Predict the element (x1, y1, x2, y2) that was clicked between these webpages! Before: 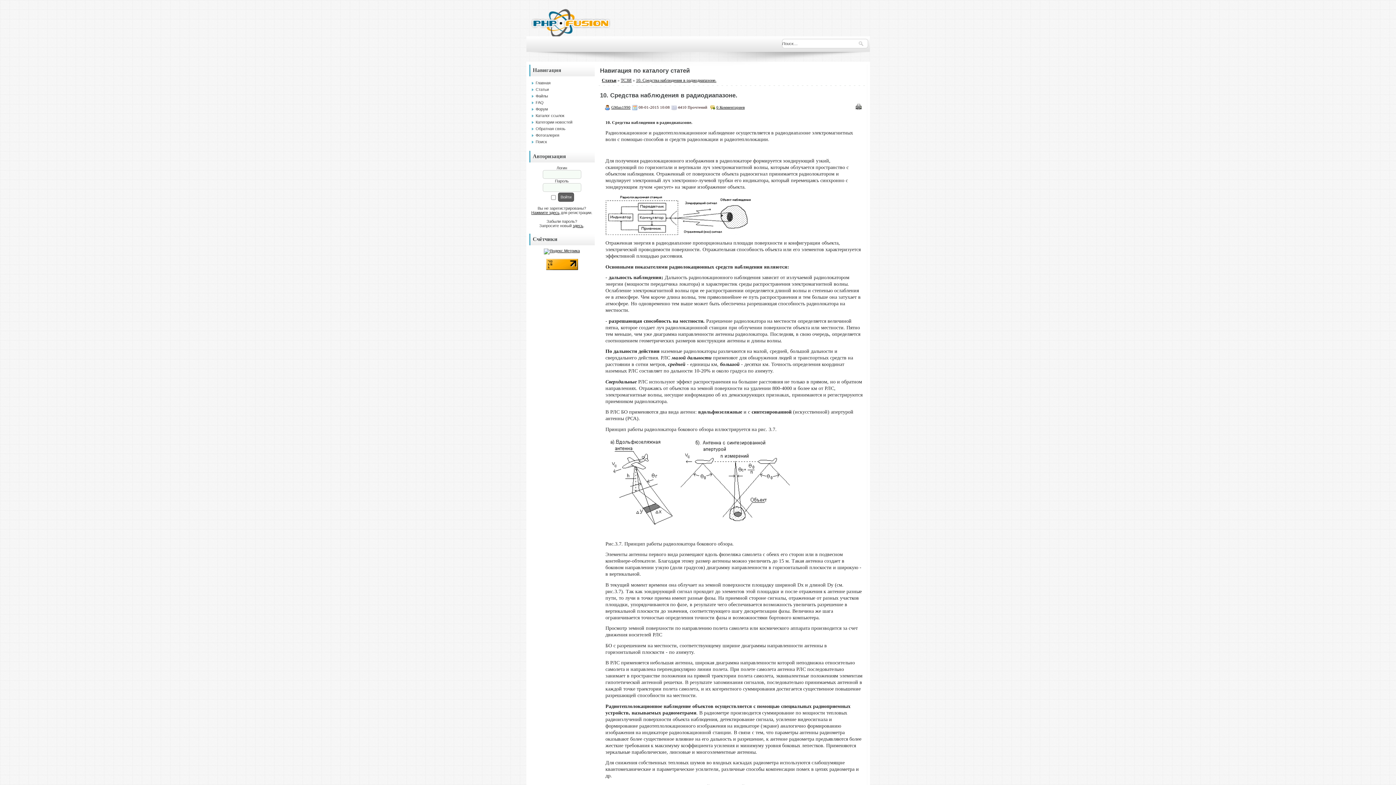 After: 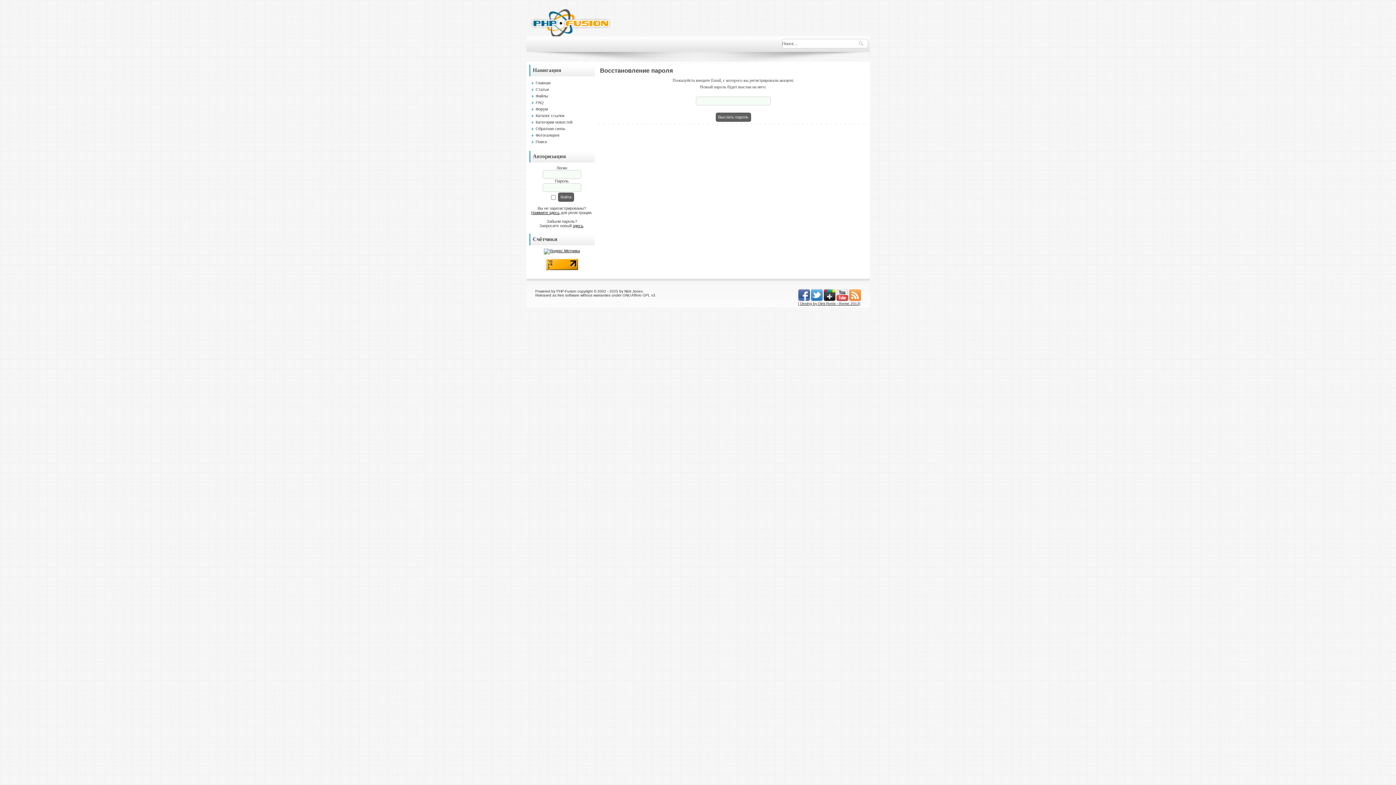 Action: label: здесь bbox: (572, 223, 583, 228)